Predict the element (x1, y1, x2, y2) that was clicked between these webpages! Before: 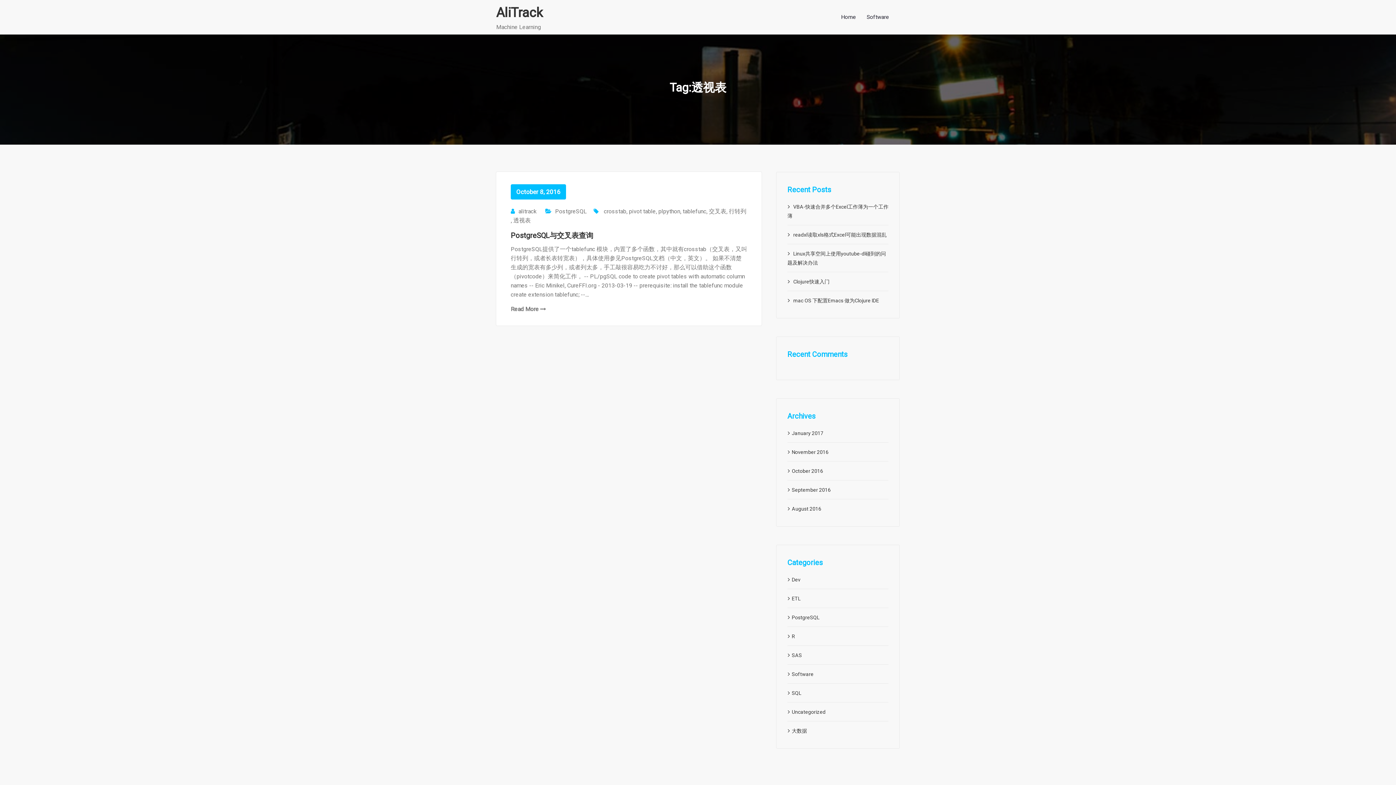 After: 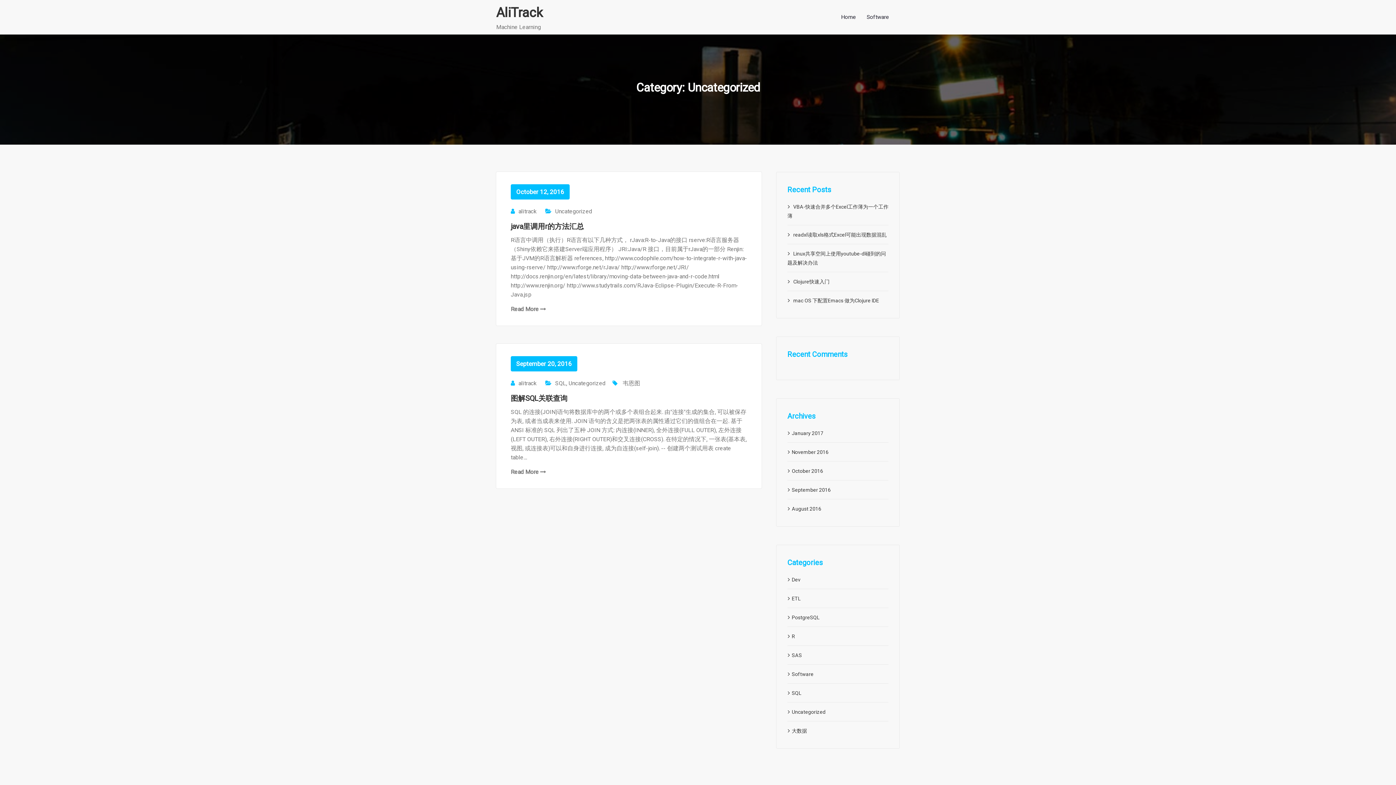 Action: bbox: (792, 709, 825, 715) label: Uncategorized